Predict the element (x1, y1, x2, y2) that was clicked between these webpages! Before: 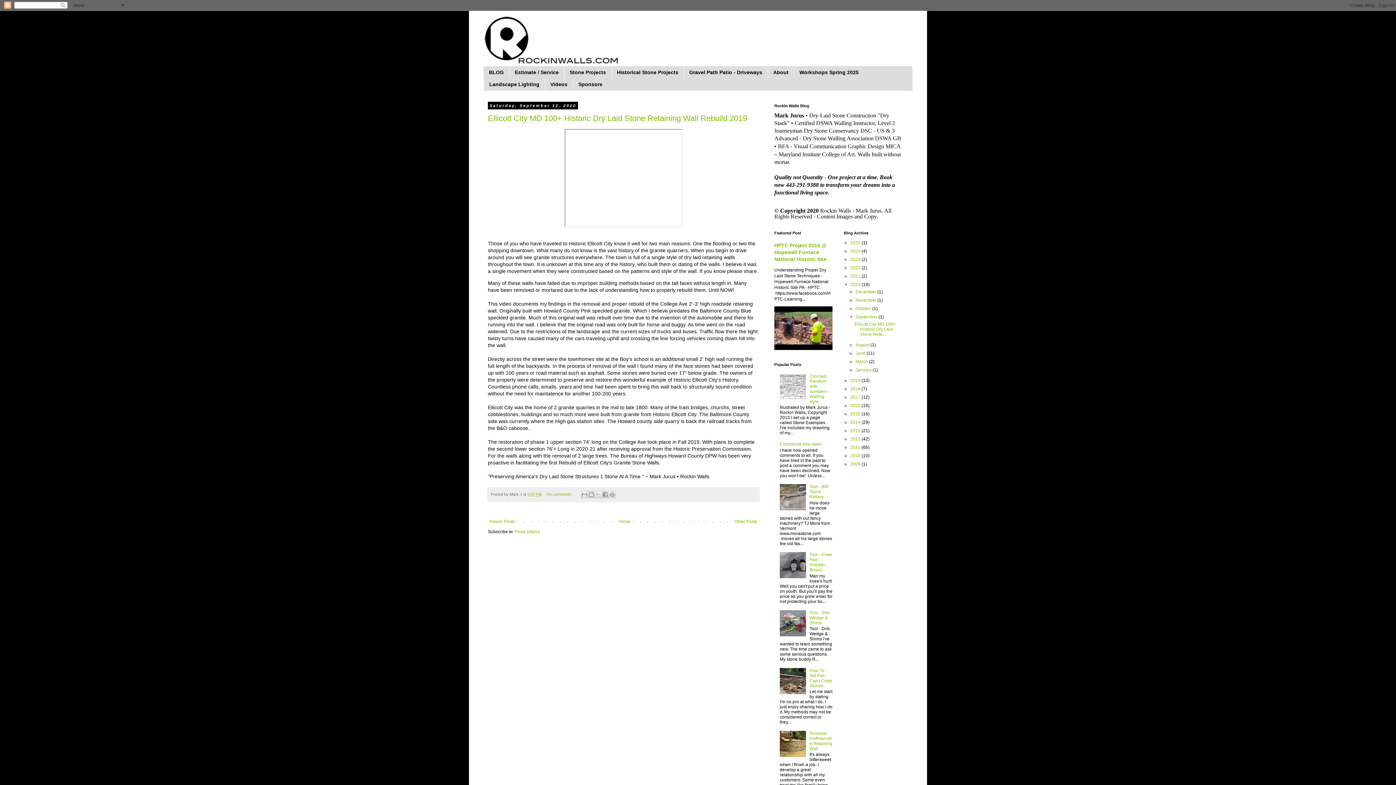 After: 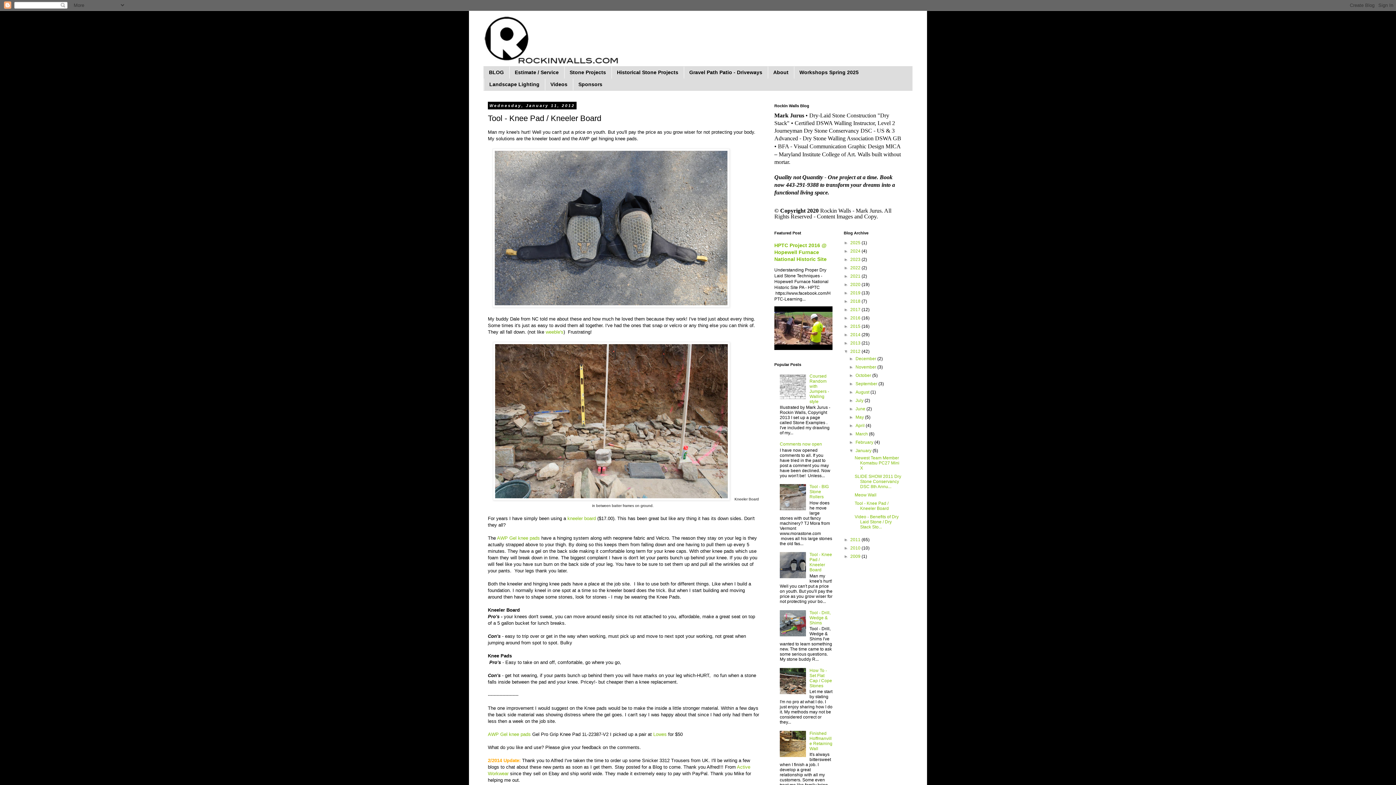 Action: bbox: (809, 552, 832, 572) label: Tool - Knee Pad / Kneeler Board